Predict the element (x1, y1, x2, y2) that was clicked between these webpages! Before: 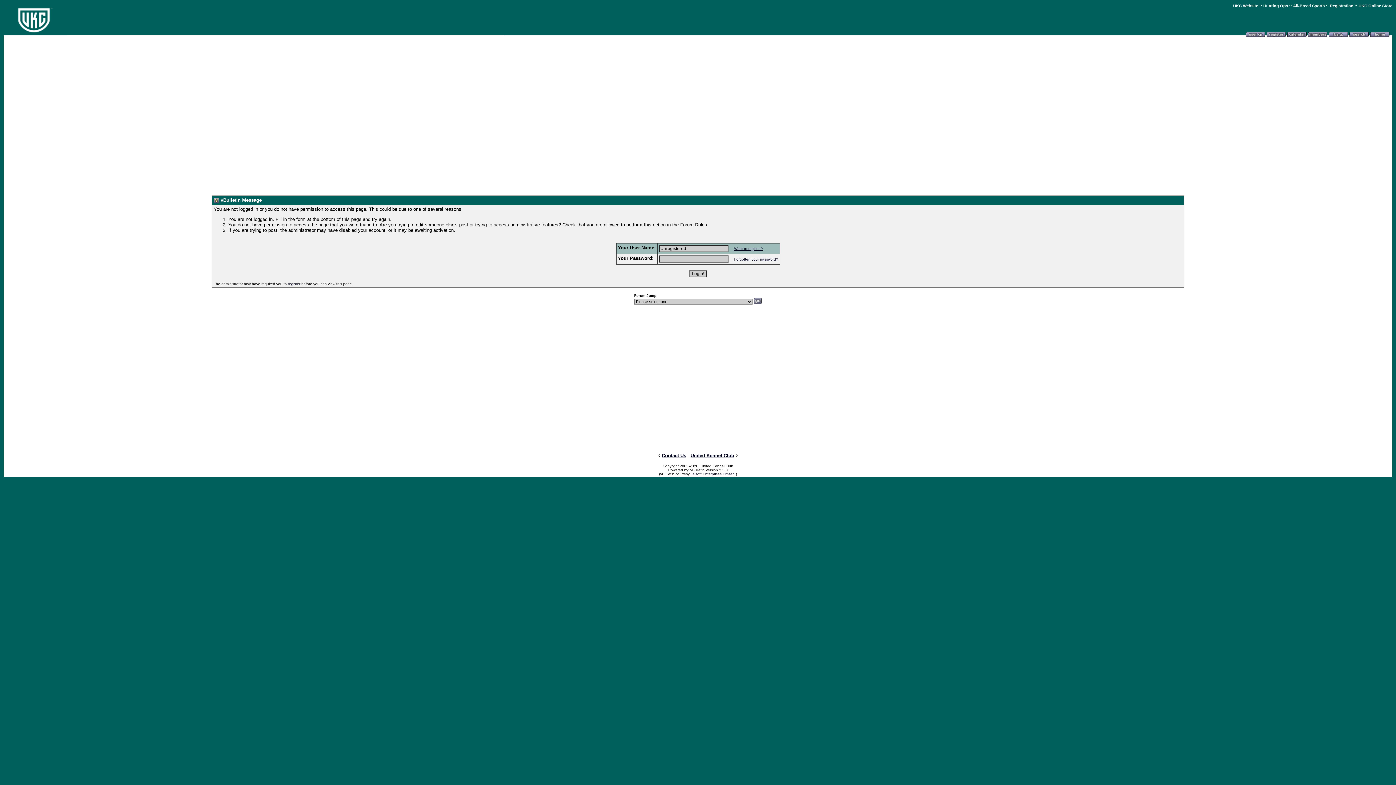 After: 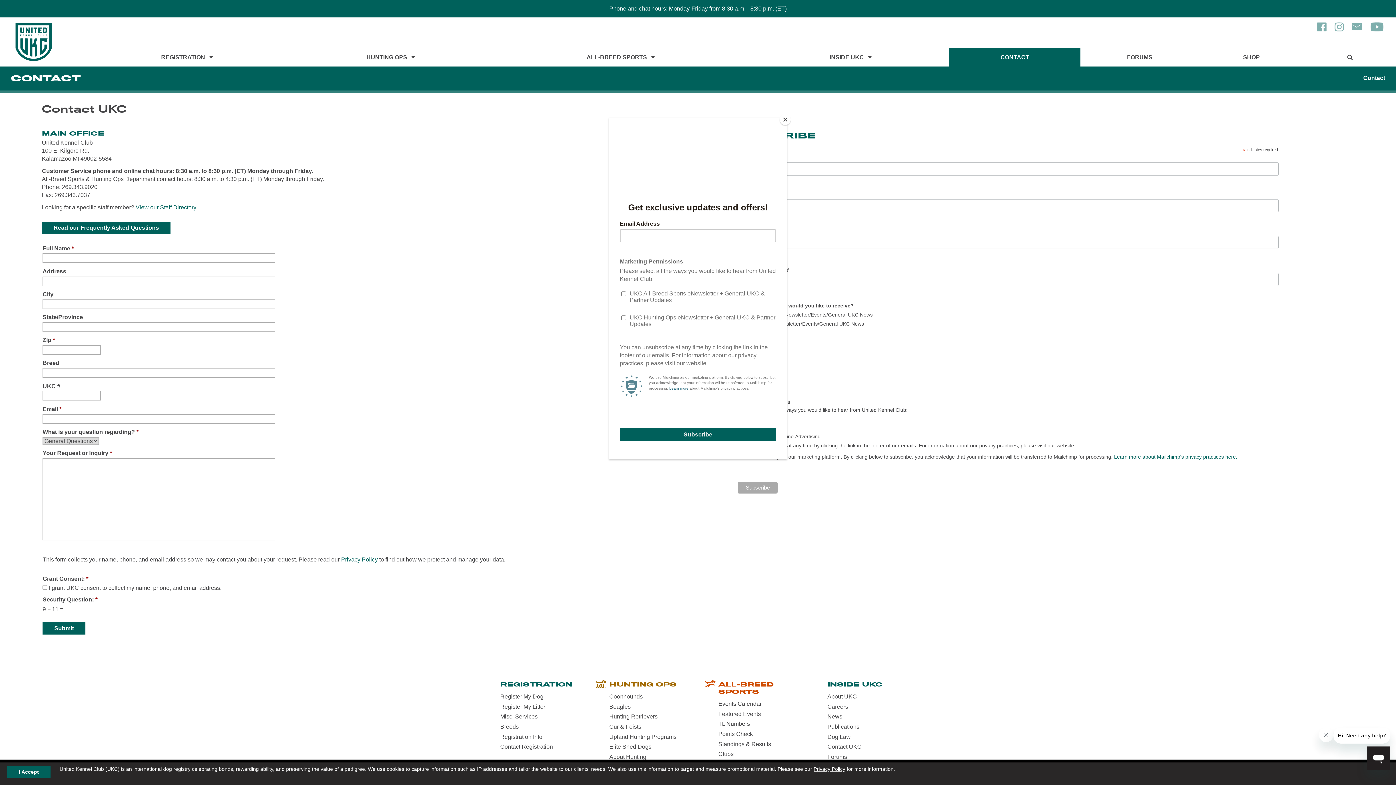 Action: bbox: (662, 453, 686, 458) label: Contact Us